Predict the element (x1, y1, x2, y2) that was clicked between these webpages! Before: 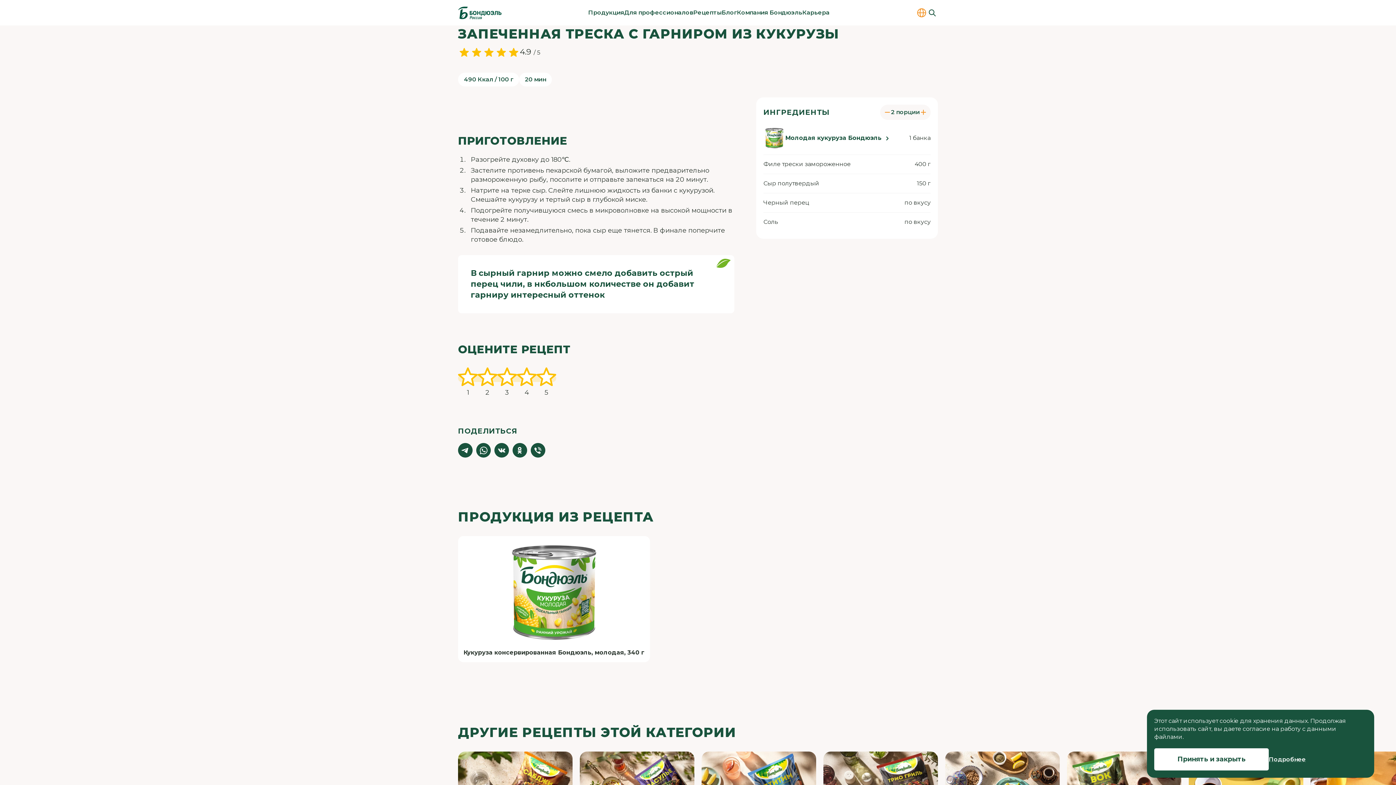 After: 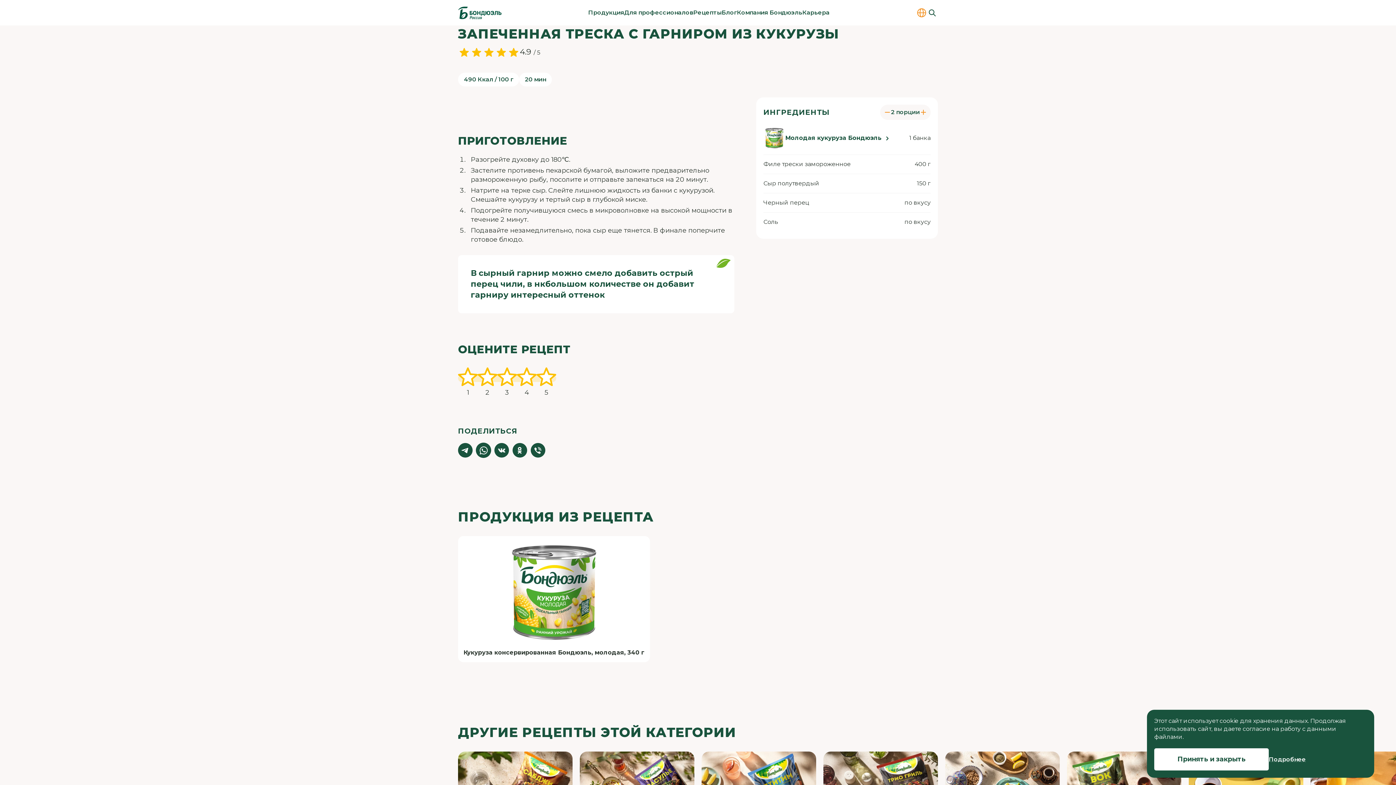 Action: bbox: (476, 443, 490, 457)